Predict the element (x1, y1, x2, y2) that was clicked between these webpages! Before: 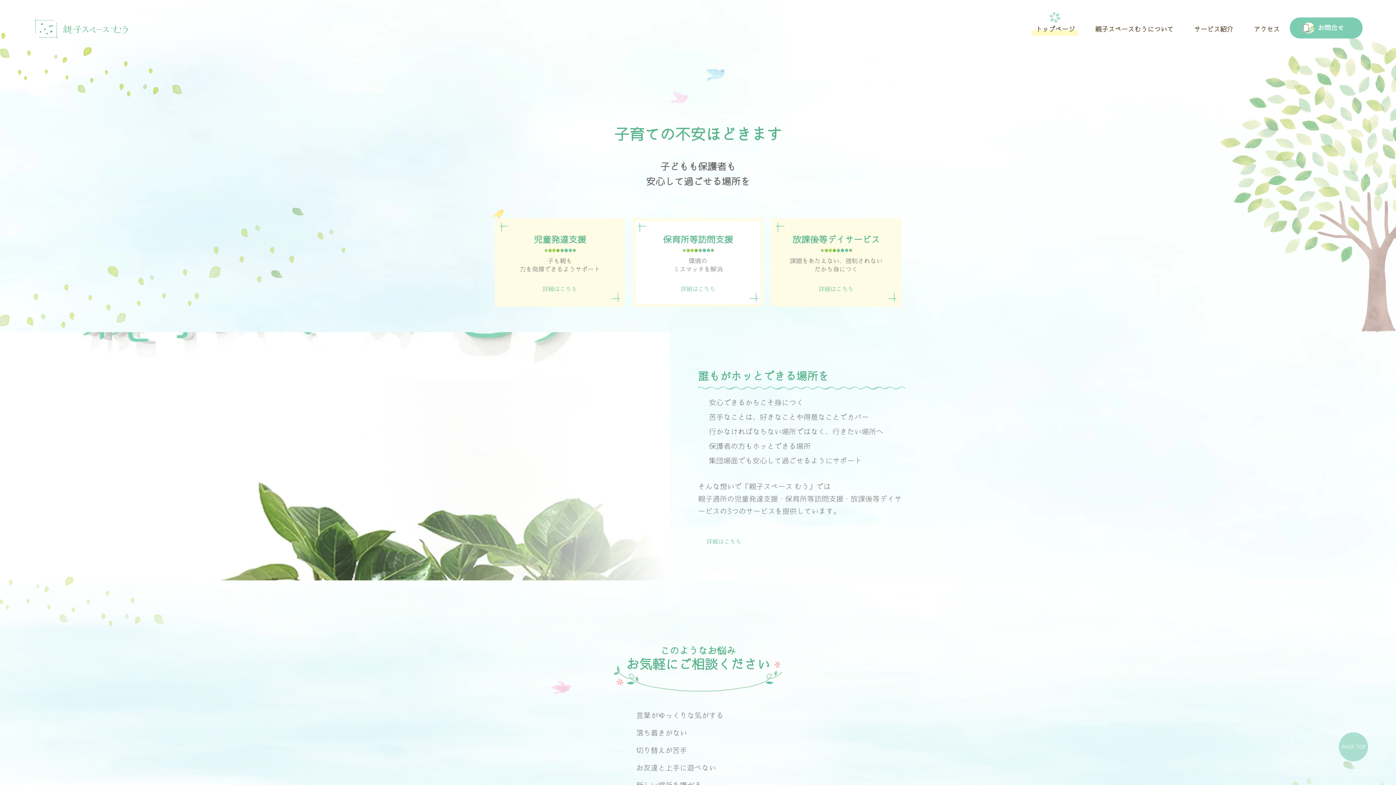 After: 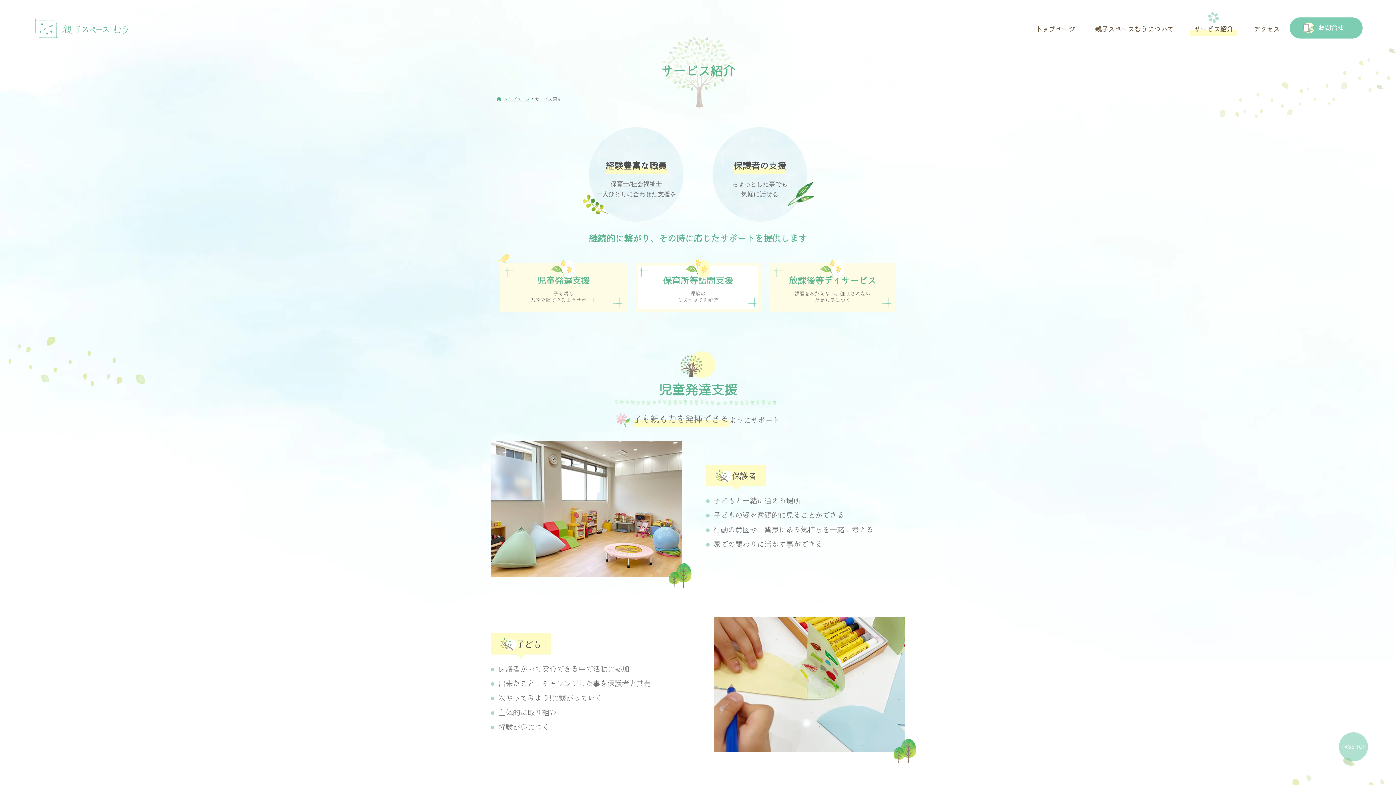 Action: bbox: (1184, 17, 1243, 38) label: サービス紹介